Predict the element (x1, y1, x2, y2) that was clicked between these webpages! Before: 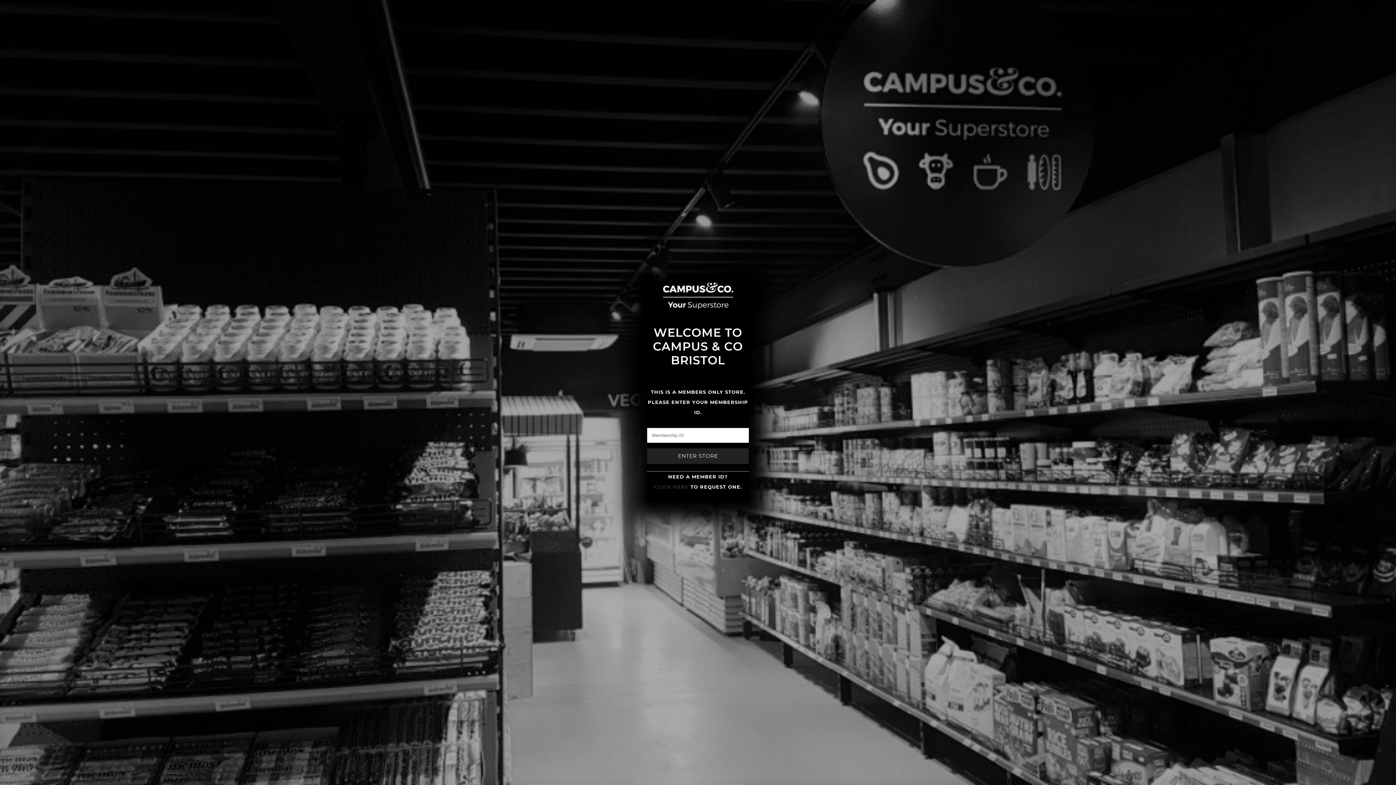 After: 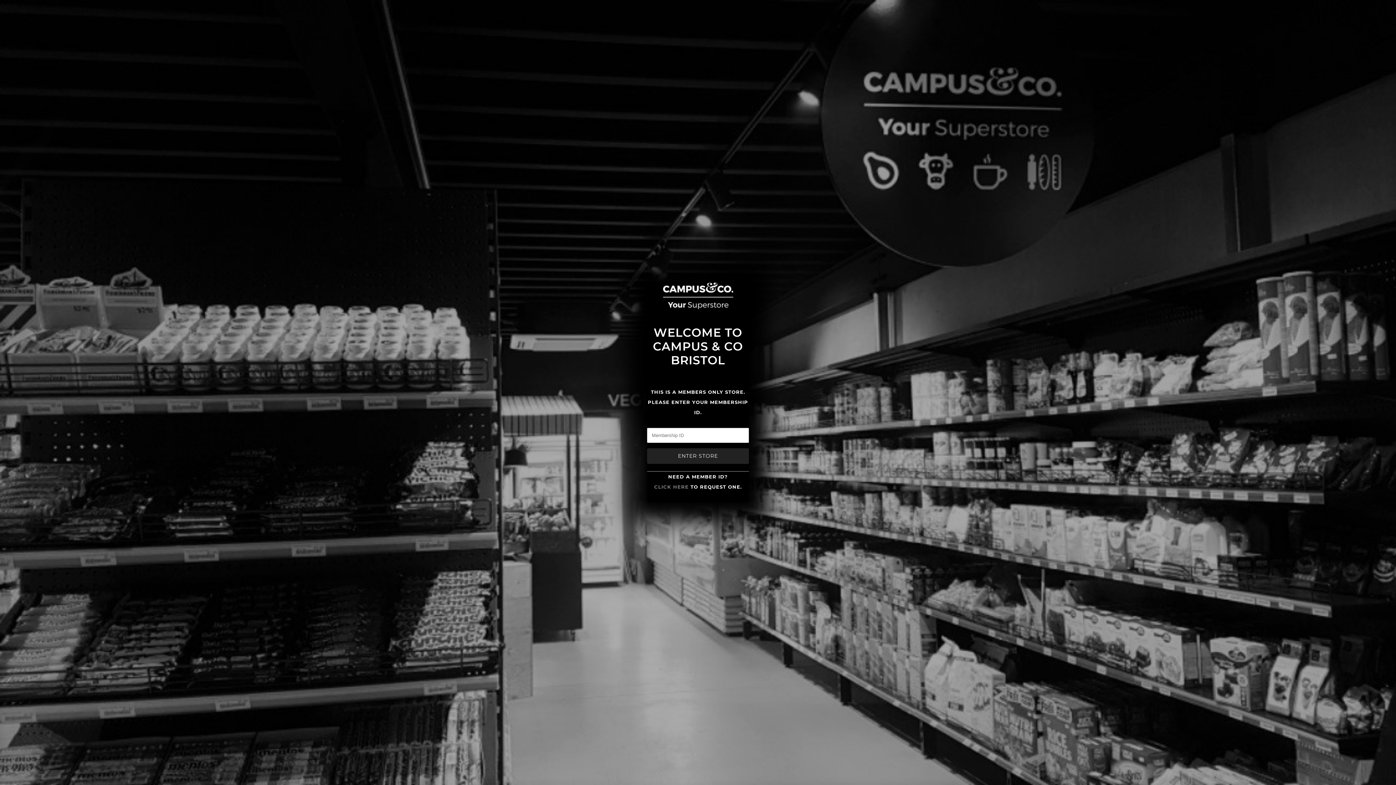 Action: bbox: (654, 484, 688, 490) label: CLICK HERE